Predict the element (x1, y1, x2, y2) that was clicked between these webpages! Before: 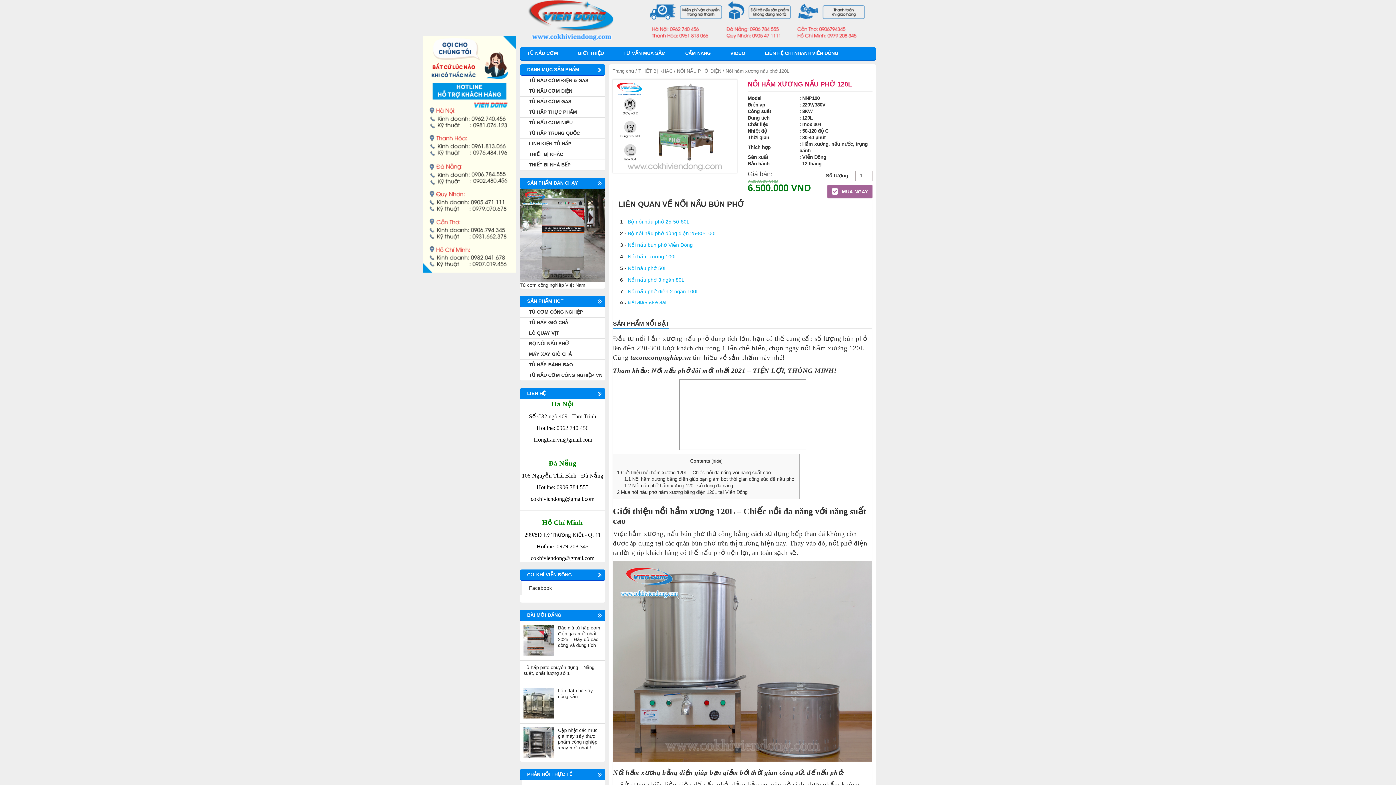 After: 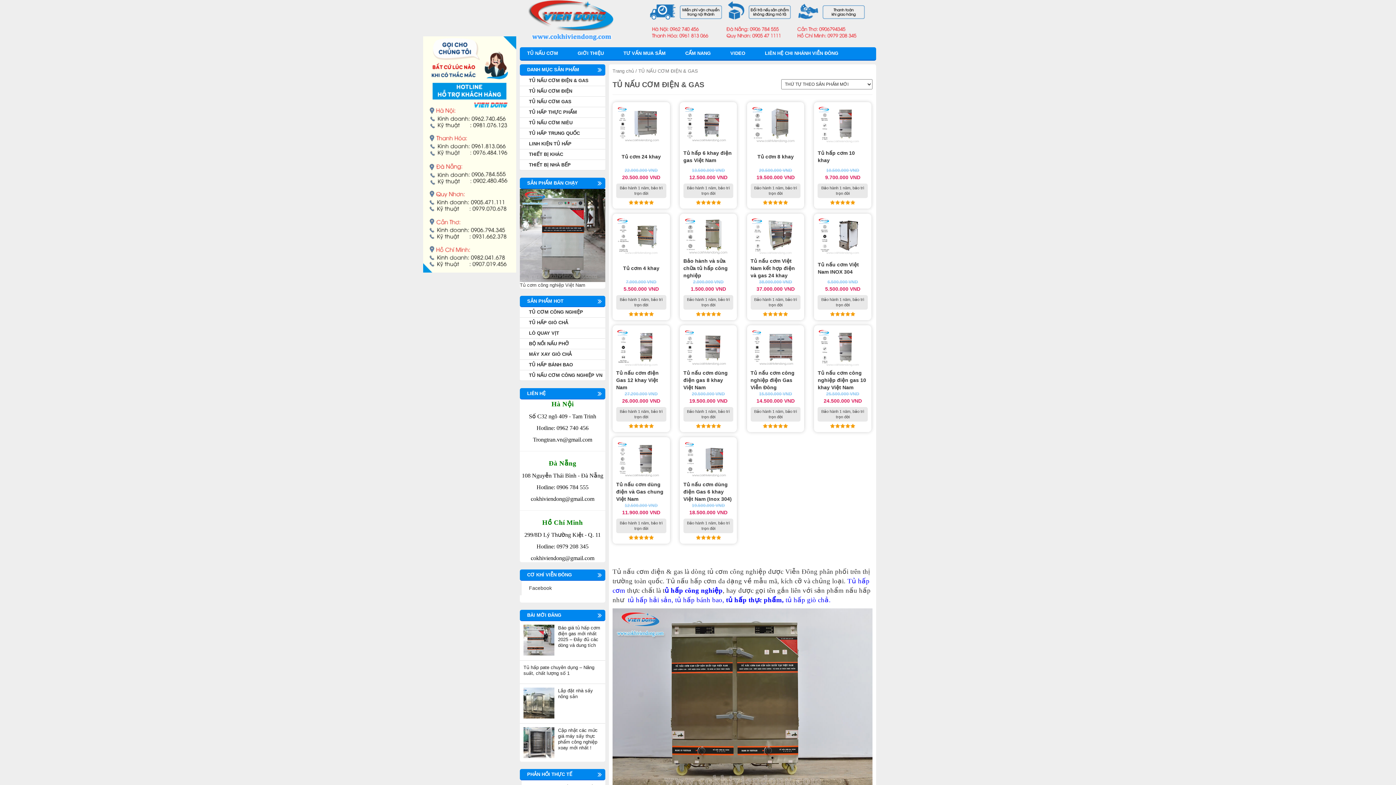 Action: bbox: (520, 75, 605, 86) label: TỦ NẤU CƠM ĐIỆN & GAS